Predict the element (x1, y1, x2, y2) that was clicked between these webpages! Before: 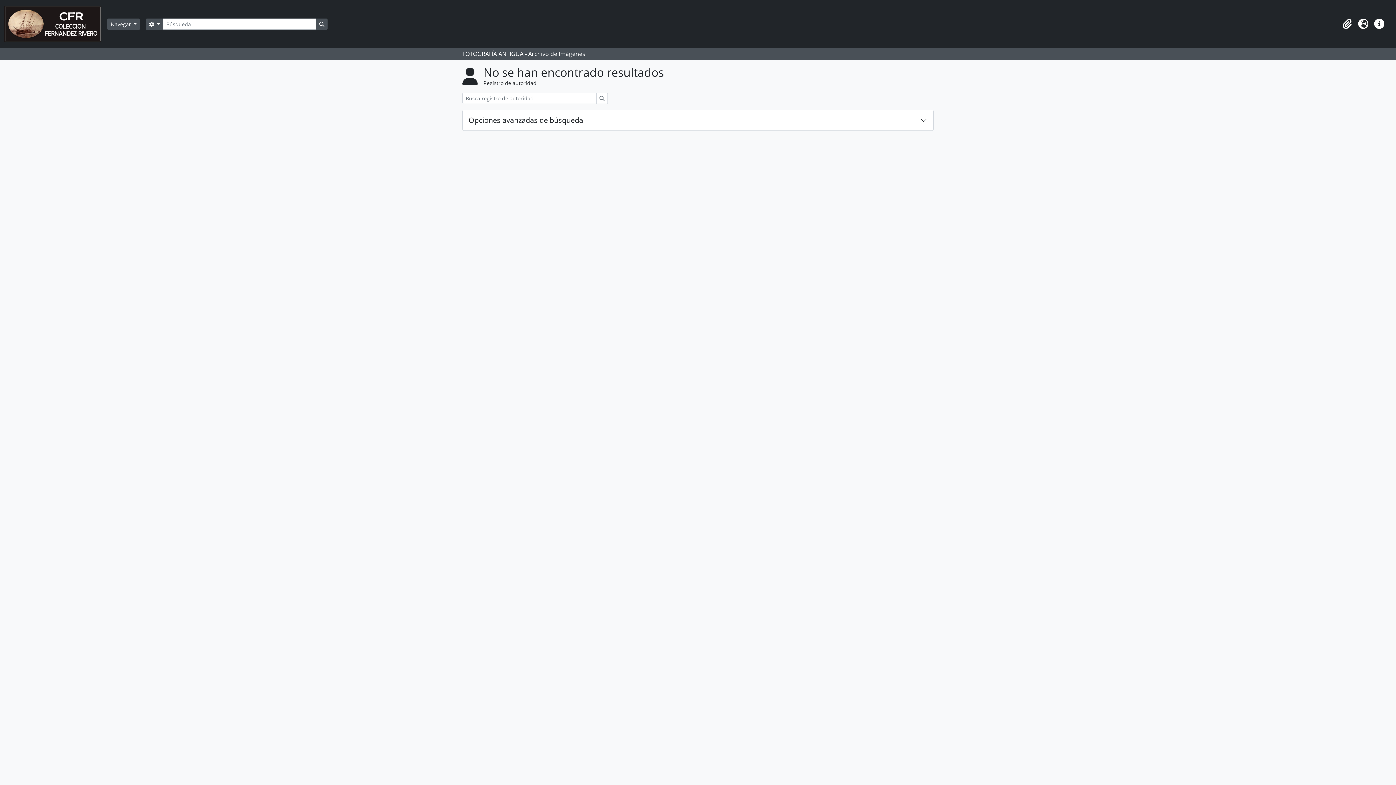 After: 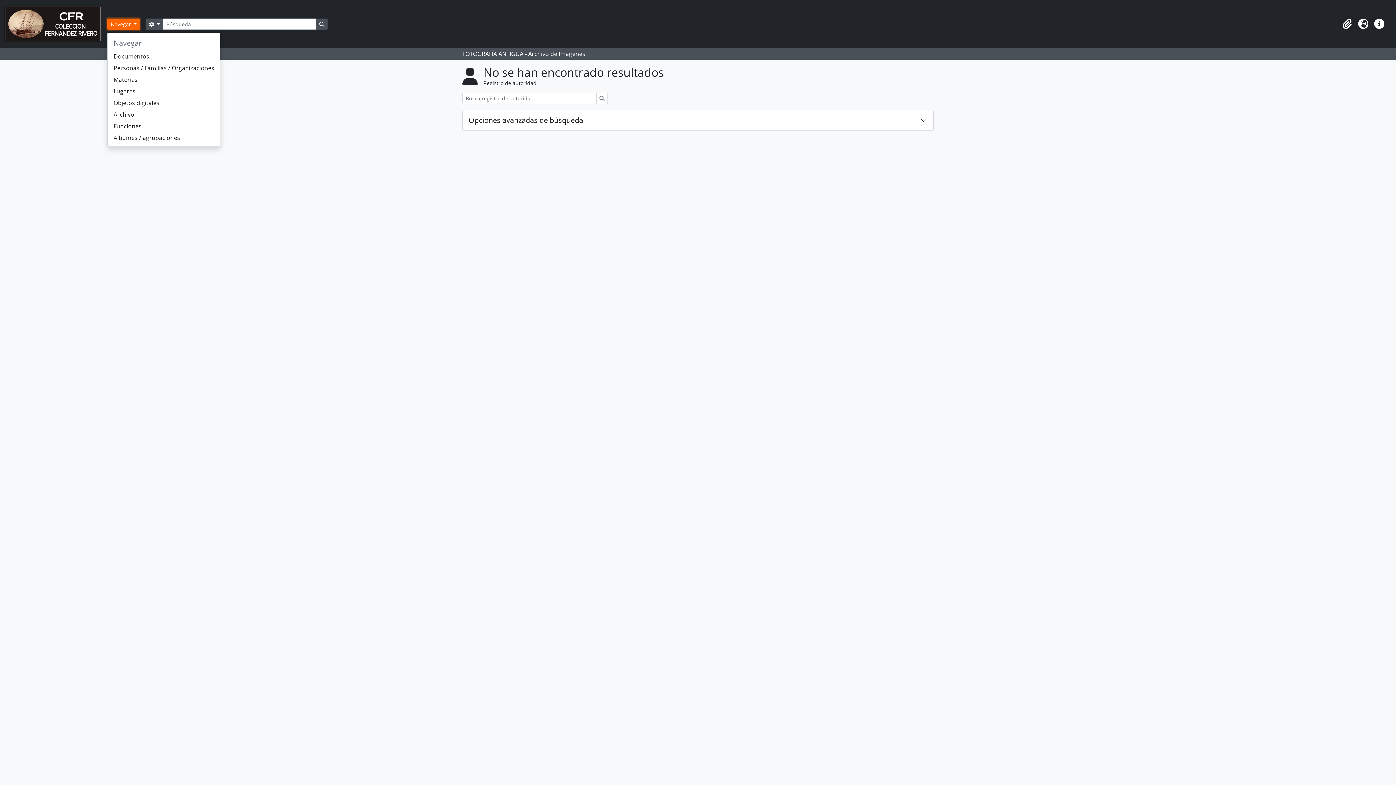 Action: bbox: (107, 18, 140, 29) label: Navegar 